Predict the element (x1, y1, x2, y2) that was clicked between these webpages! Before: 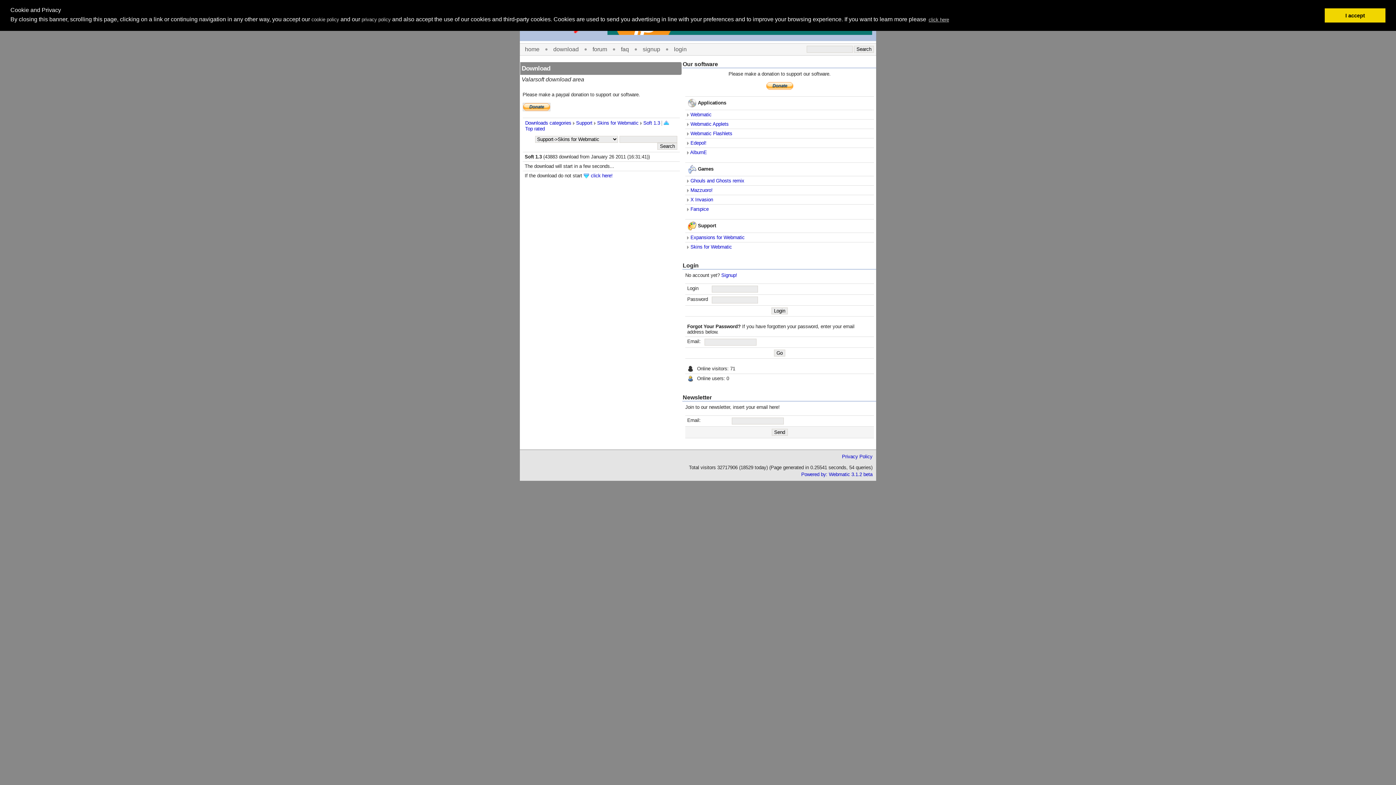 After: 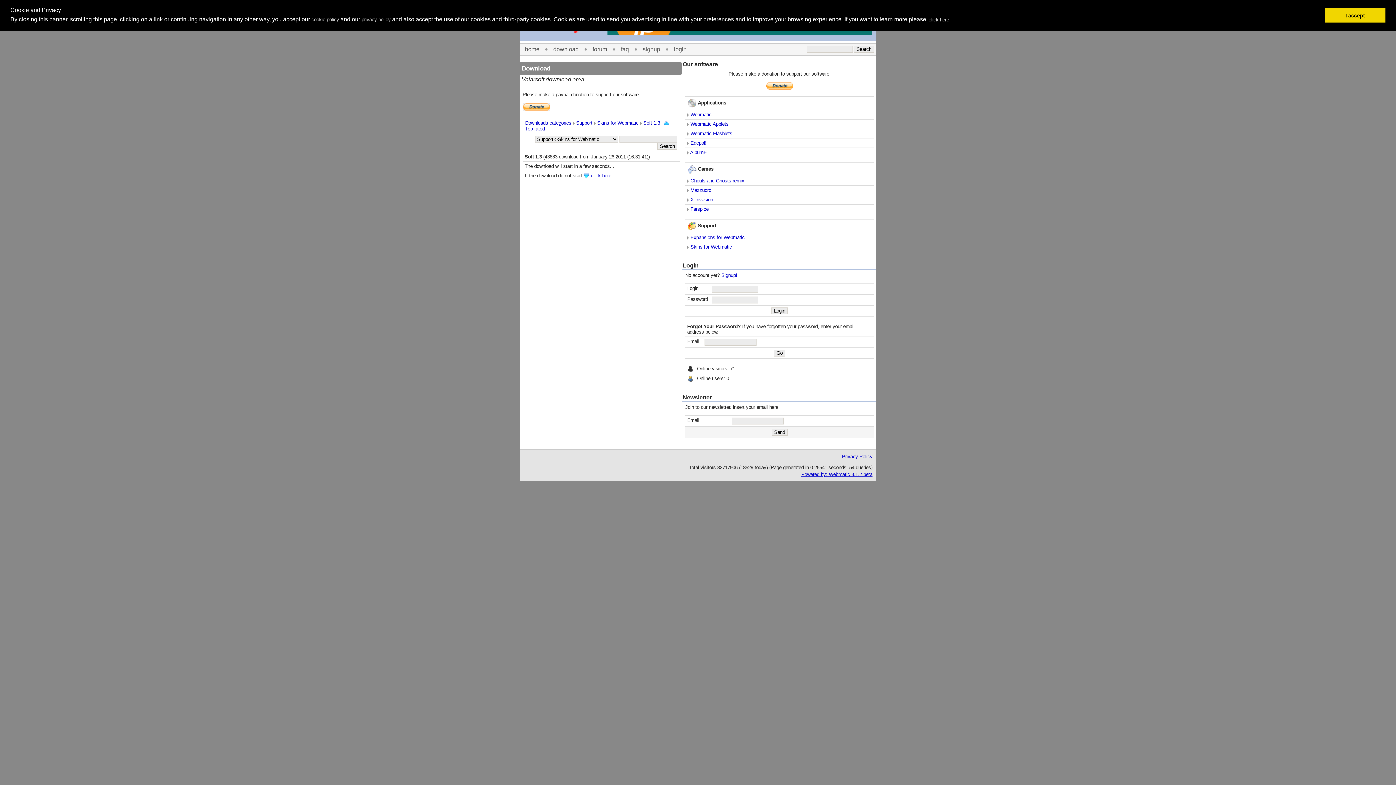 Action: bbox: (801, 472, 872, 477) label: Powered by: Webmatic 3.1.2 beta